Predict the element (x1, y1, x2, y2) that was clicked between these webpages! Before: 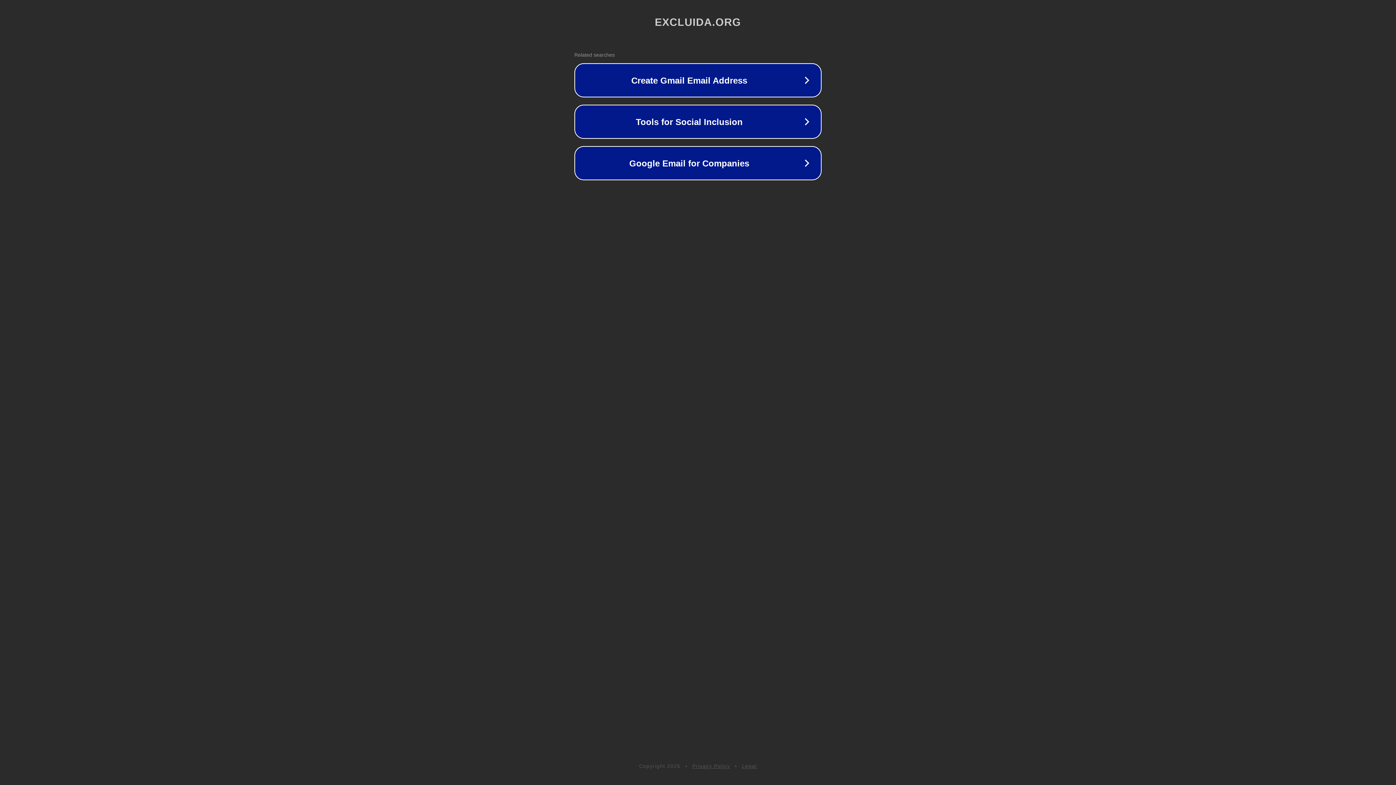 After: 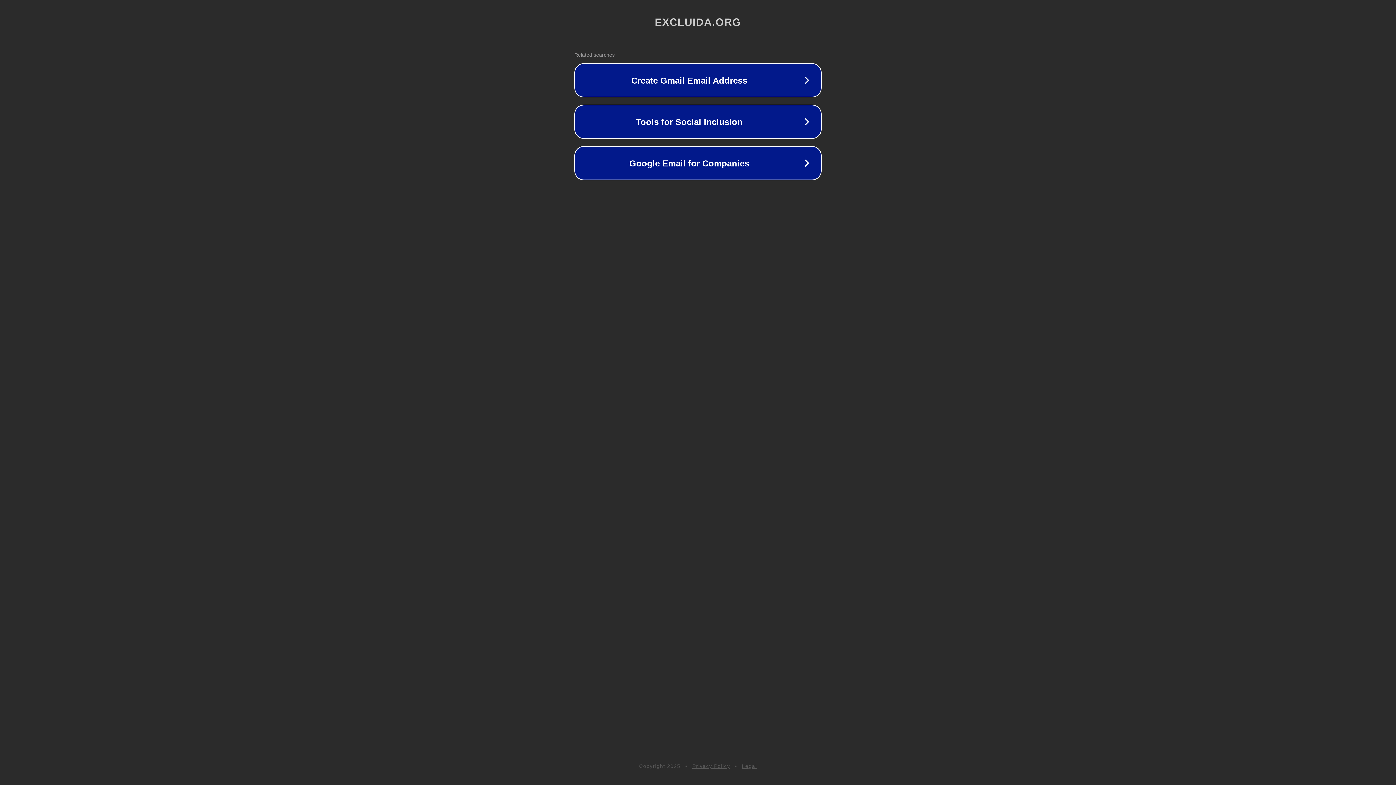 Action: bbox: (692, 763, 730, 769) label: Privacy Policy